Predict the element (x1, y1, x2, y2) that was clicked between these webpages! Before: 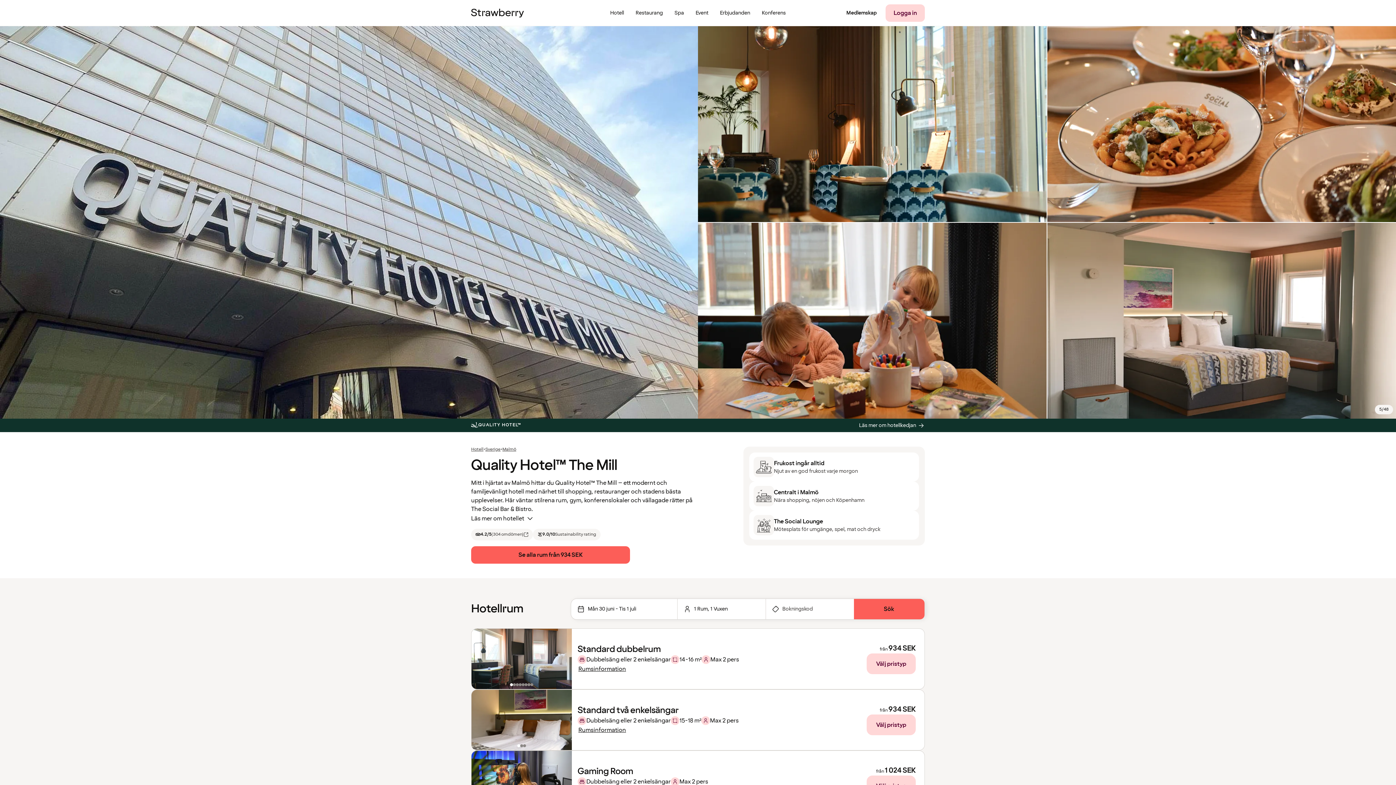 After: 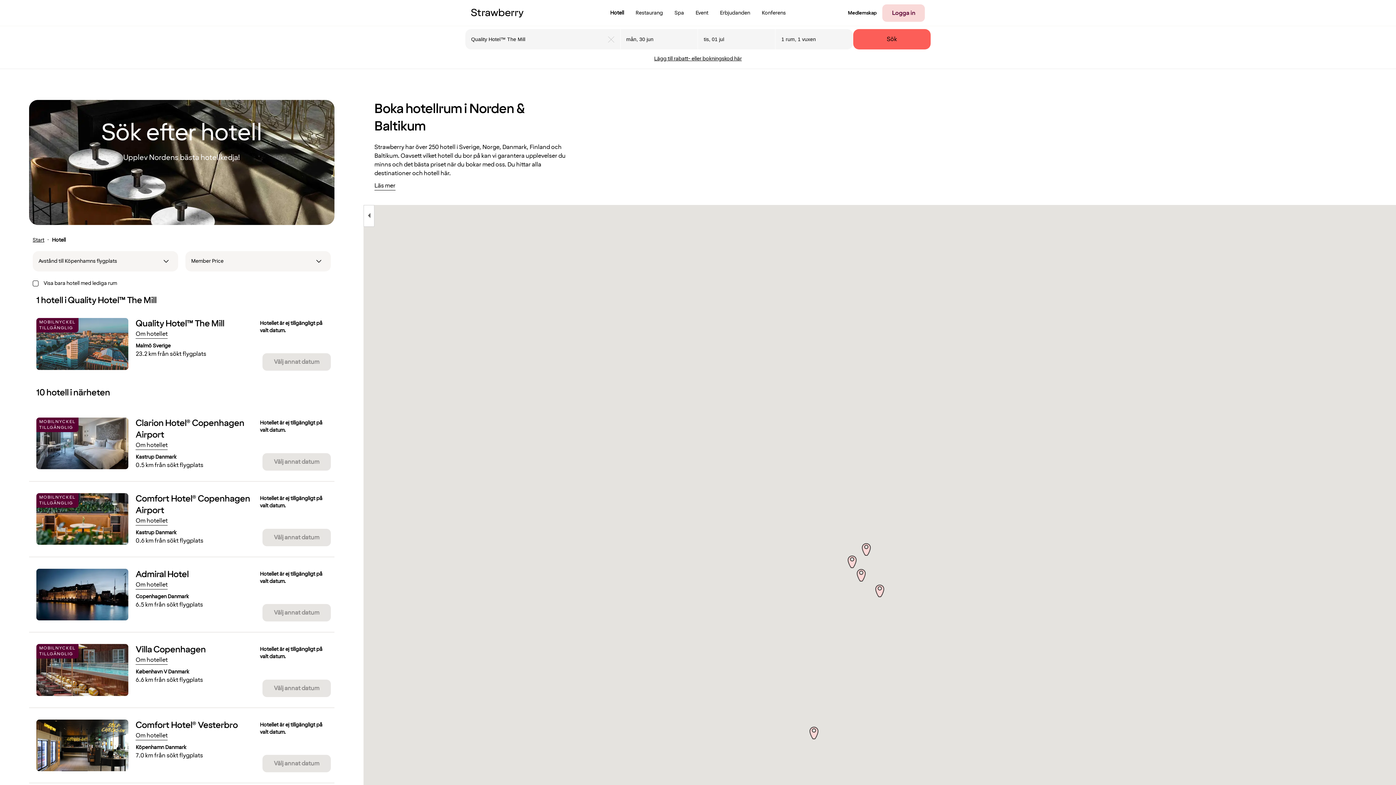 Action: bbox: (471, 446, 483, 452) label: Hotell